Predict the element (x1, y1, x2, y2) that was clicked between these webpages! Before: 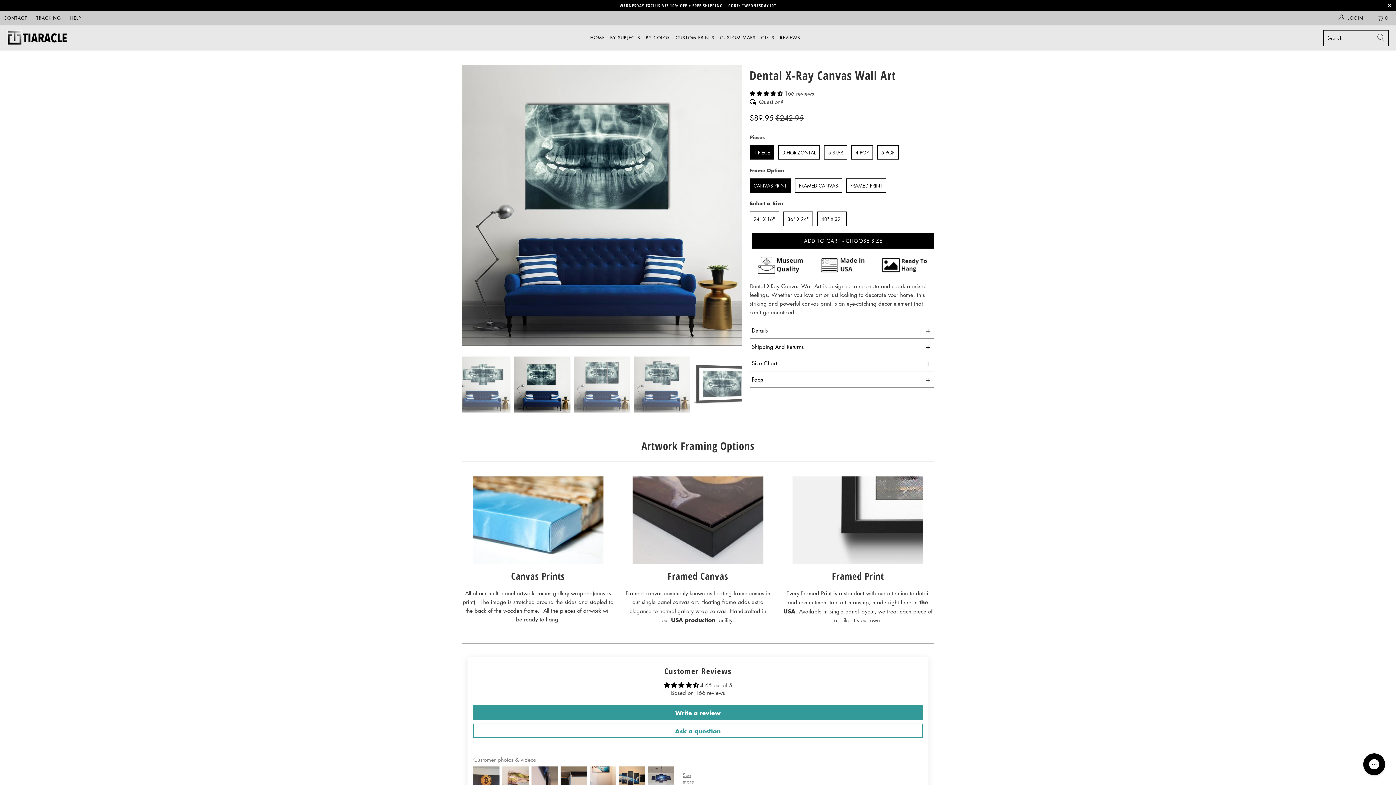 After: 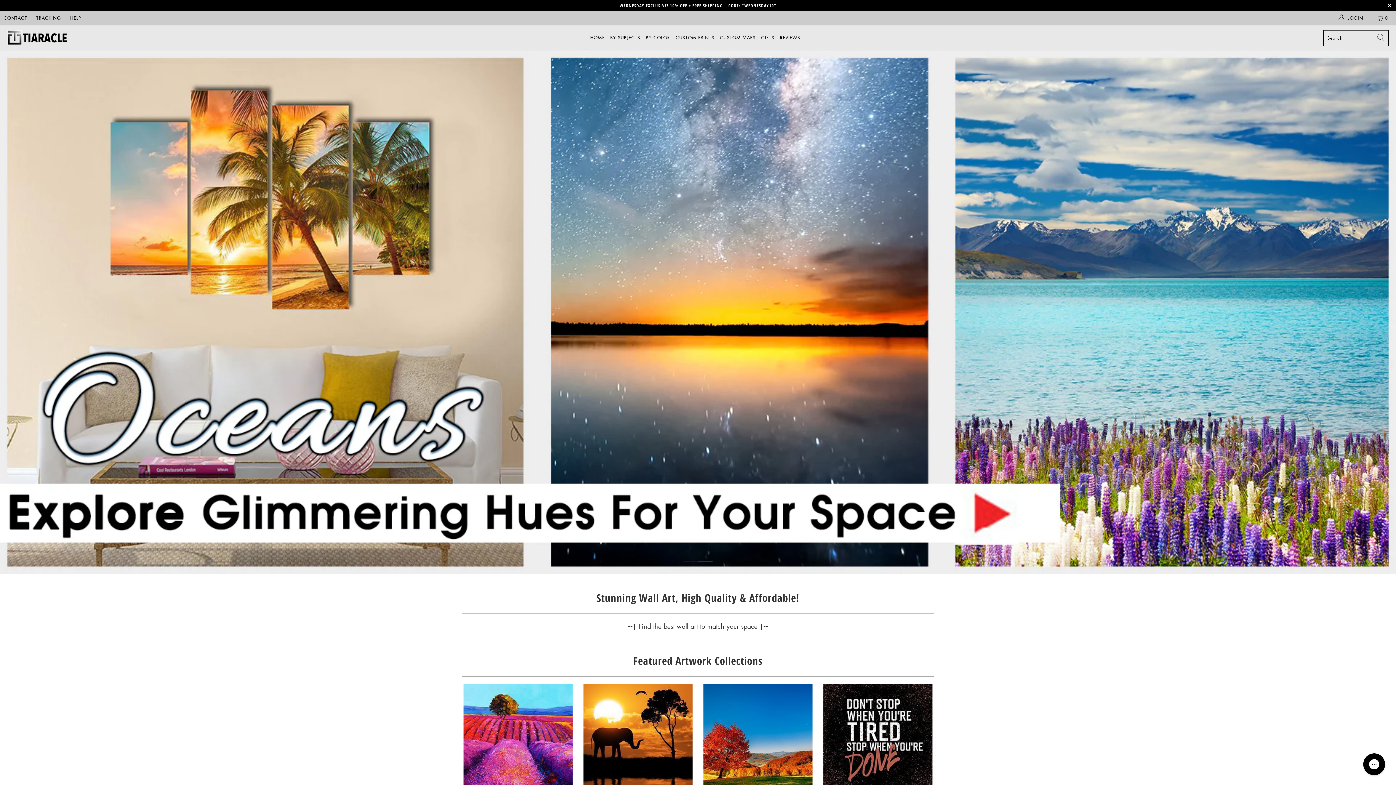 Action: bbox: (590, 29, 604, 46) label: HOME